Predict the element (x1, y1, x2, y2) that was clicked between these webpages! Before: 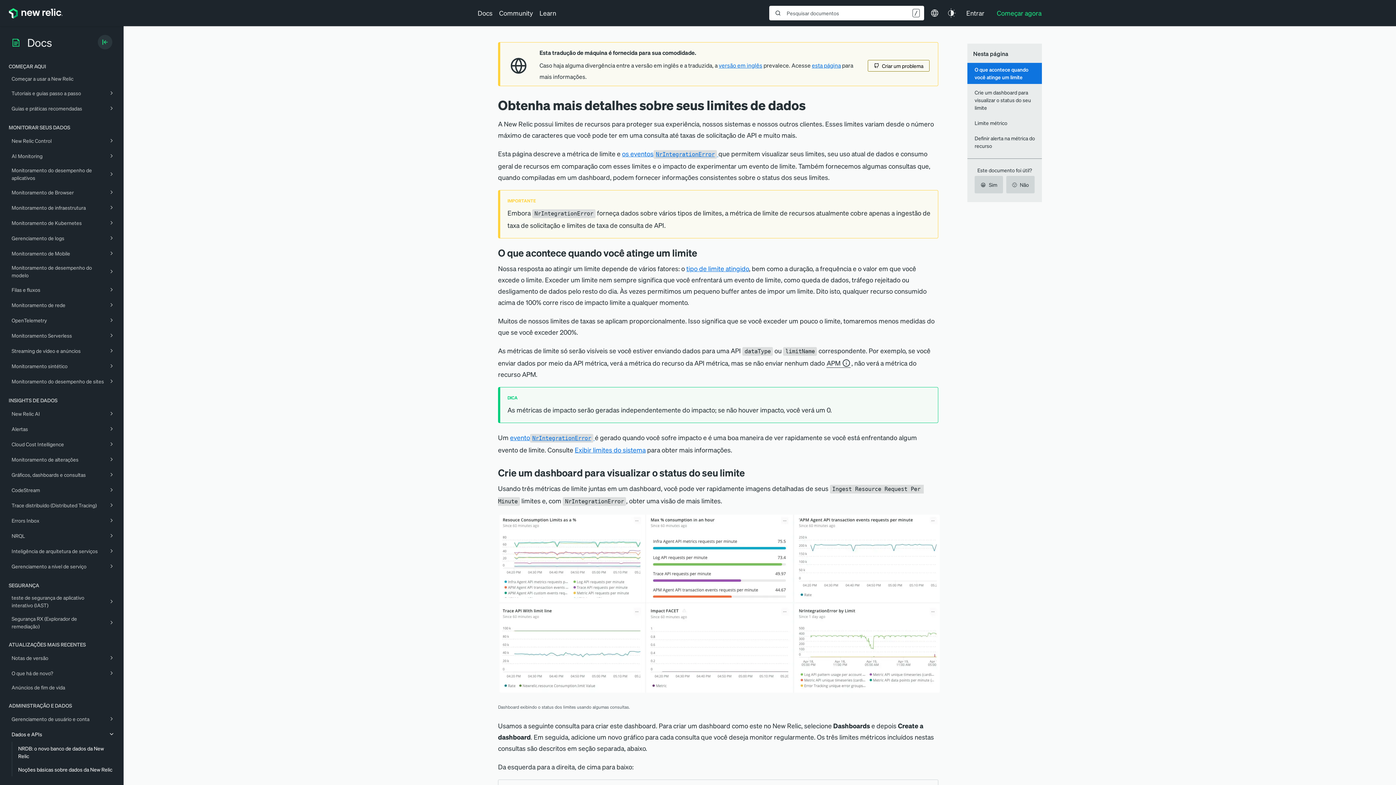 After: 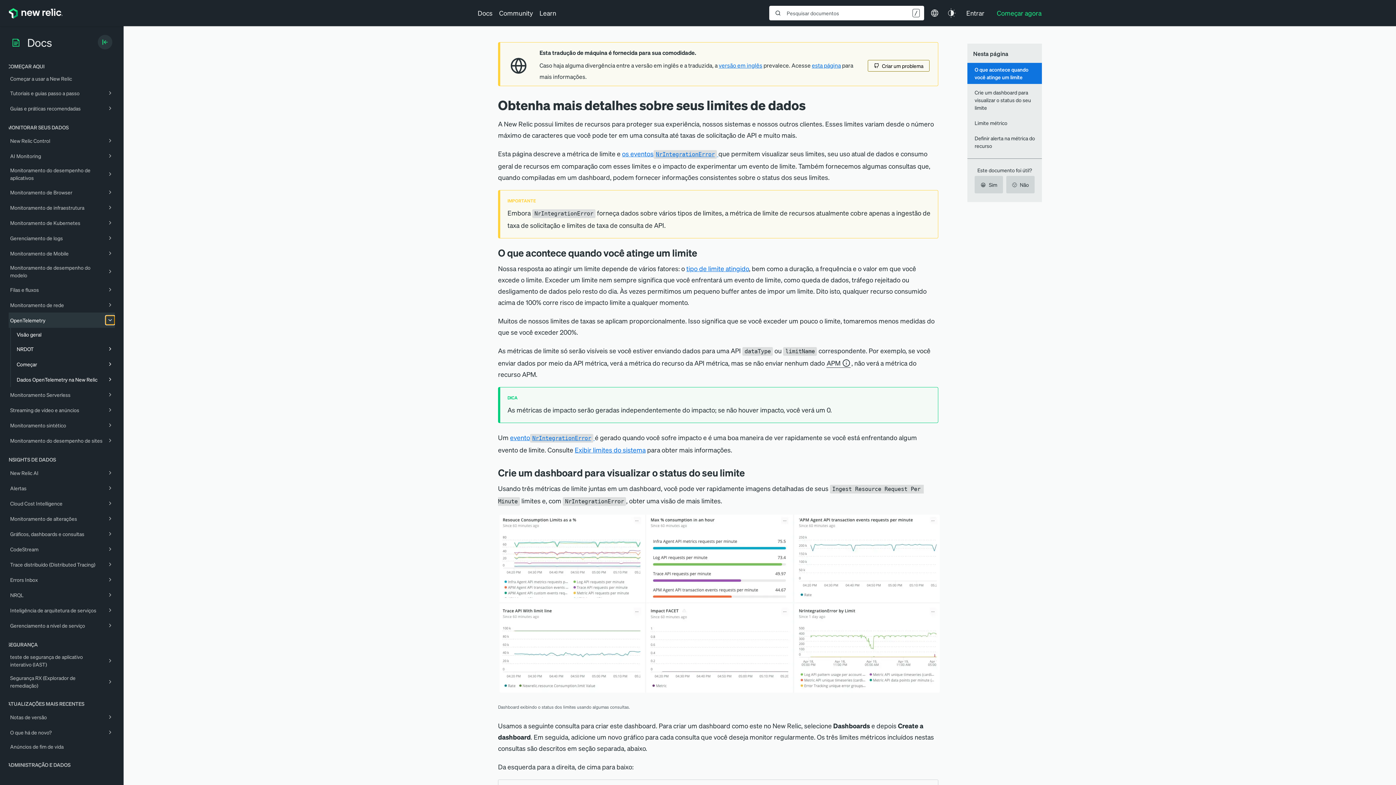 Action: bbox: (106, 315, 116, 325)